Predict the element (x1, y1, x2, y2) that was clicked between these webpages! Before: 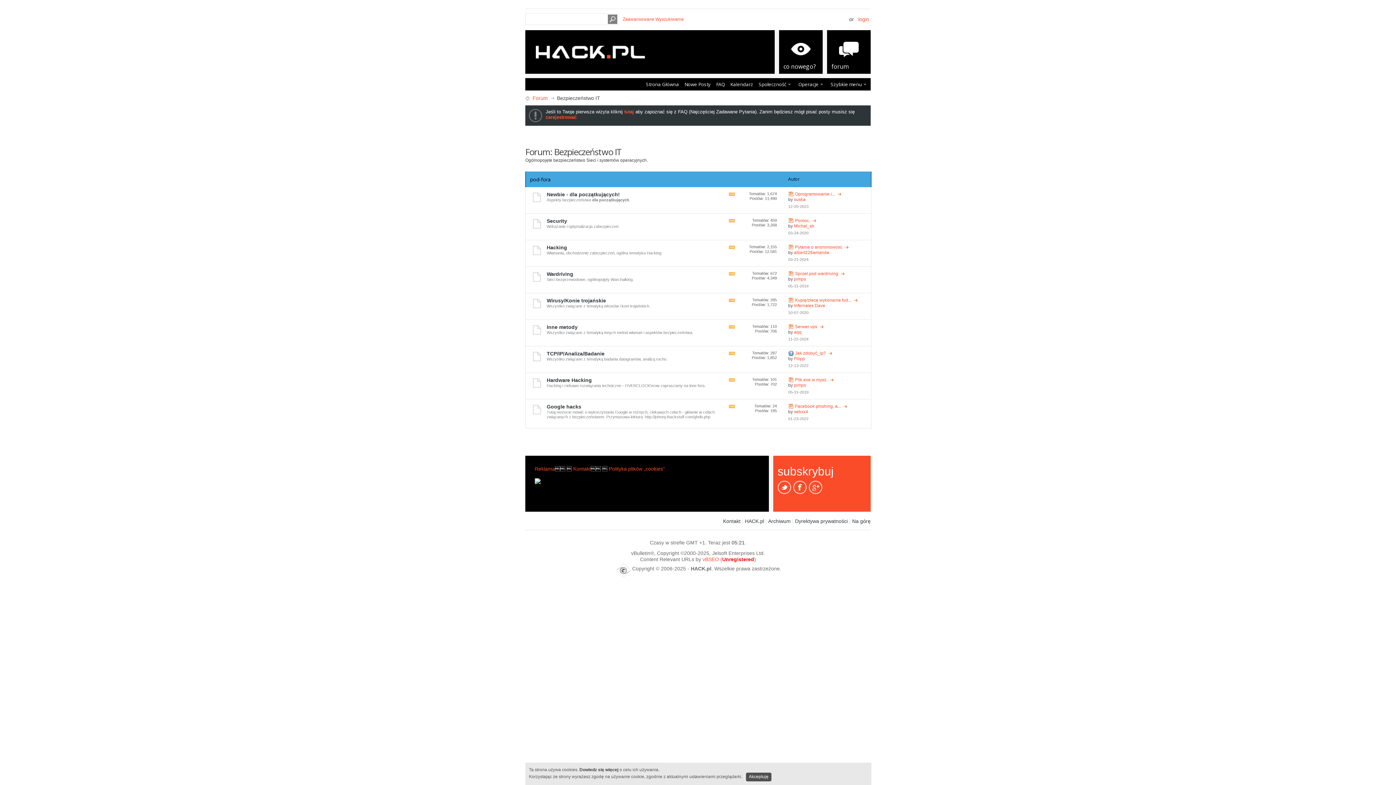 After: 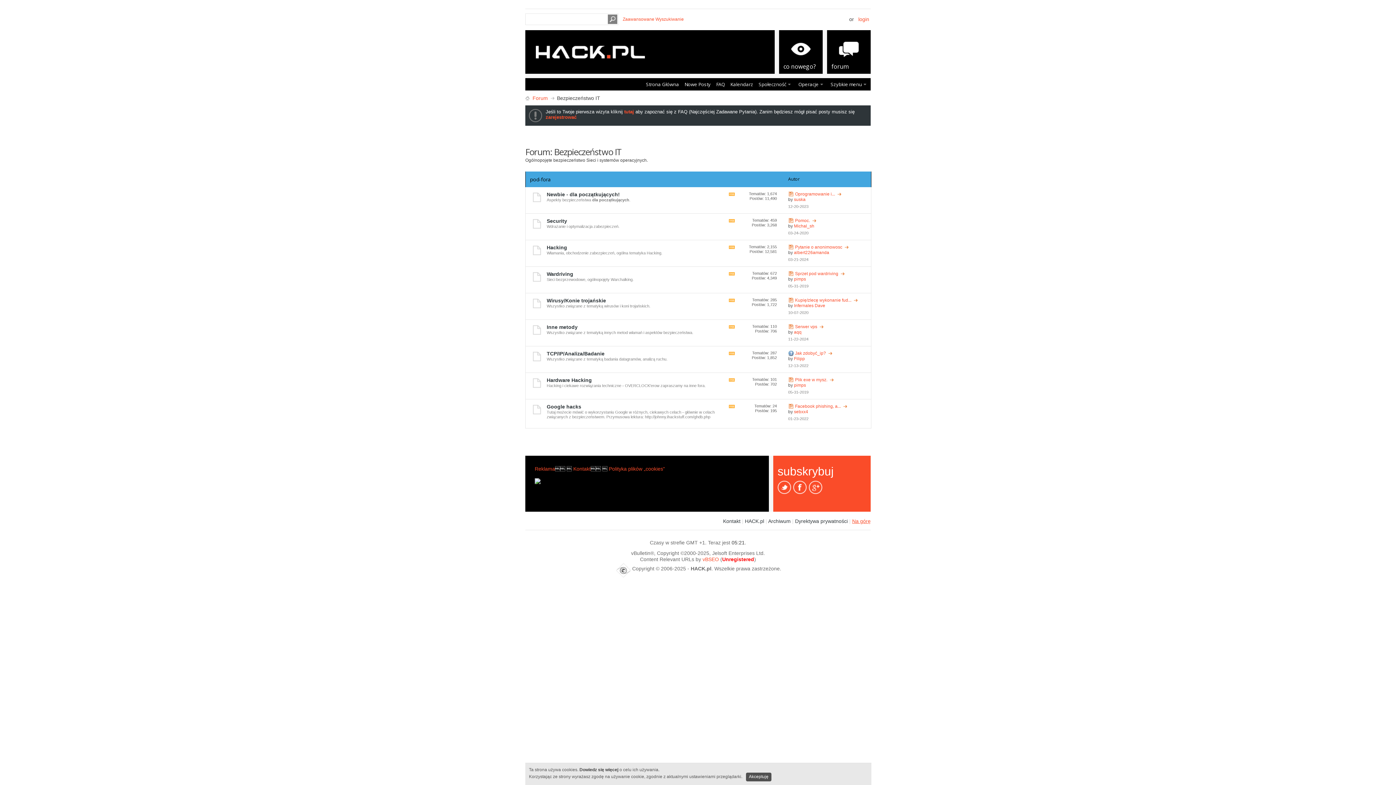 Action: bbox: (852, 518, 870, 524) label: Na górę